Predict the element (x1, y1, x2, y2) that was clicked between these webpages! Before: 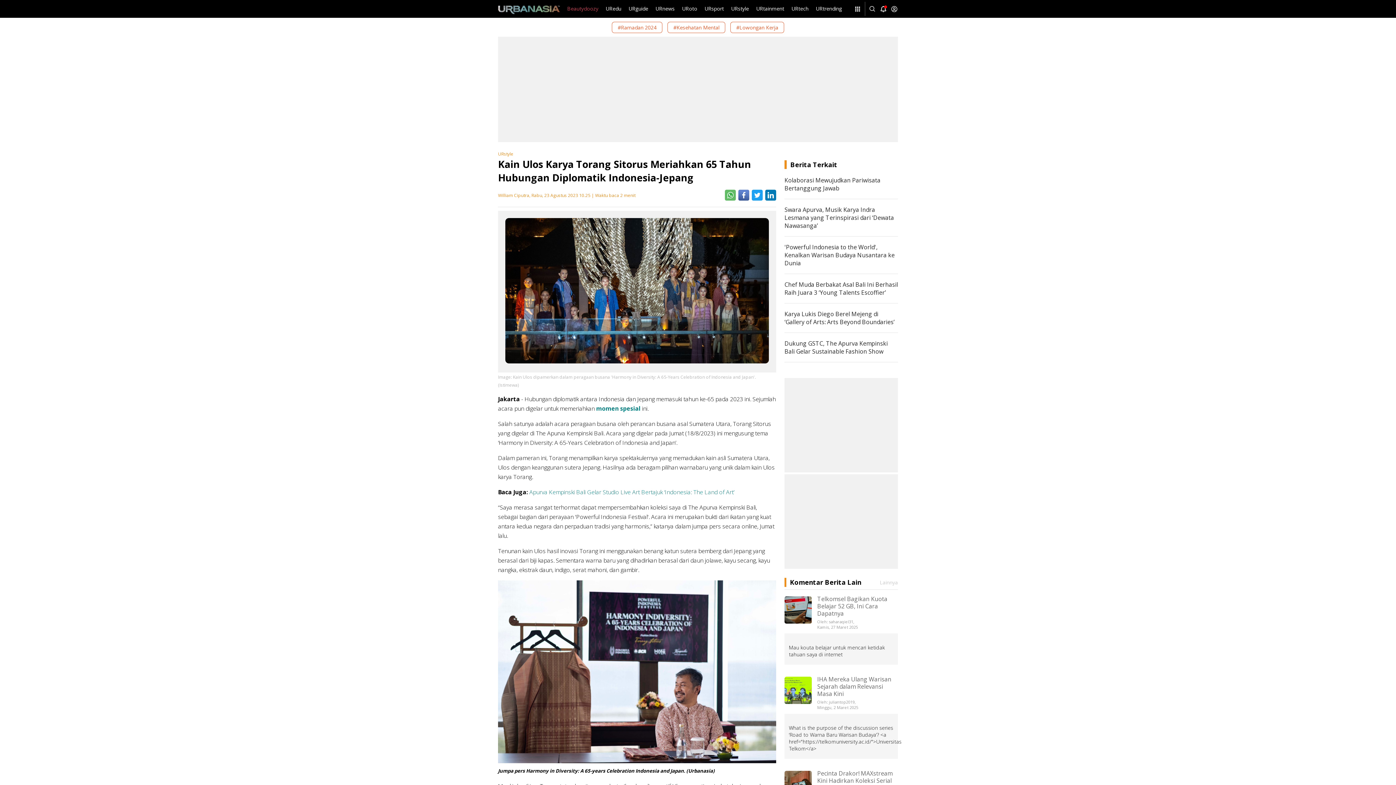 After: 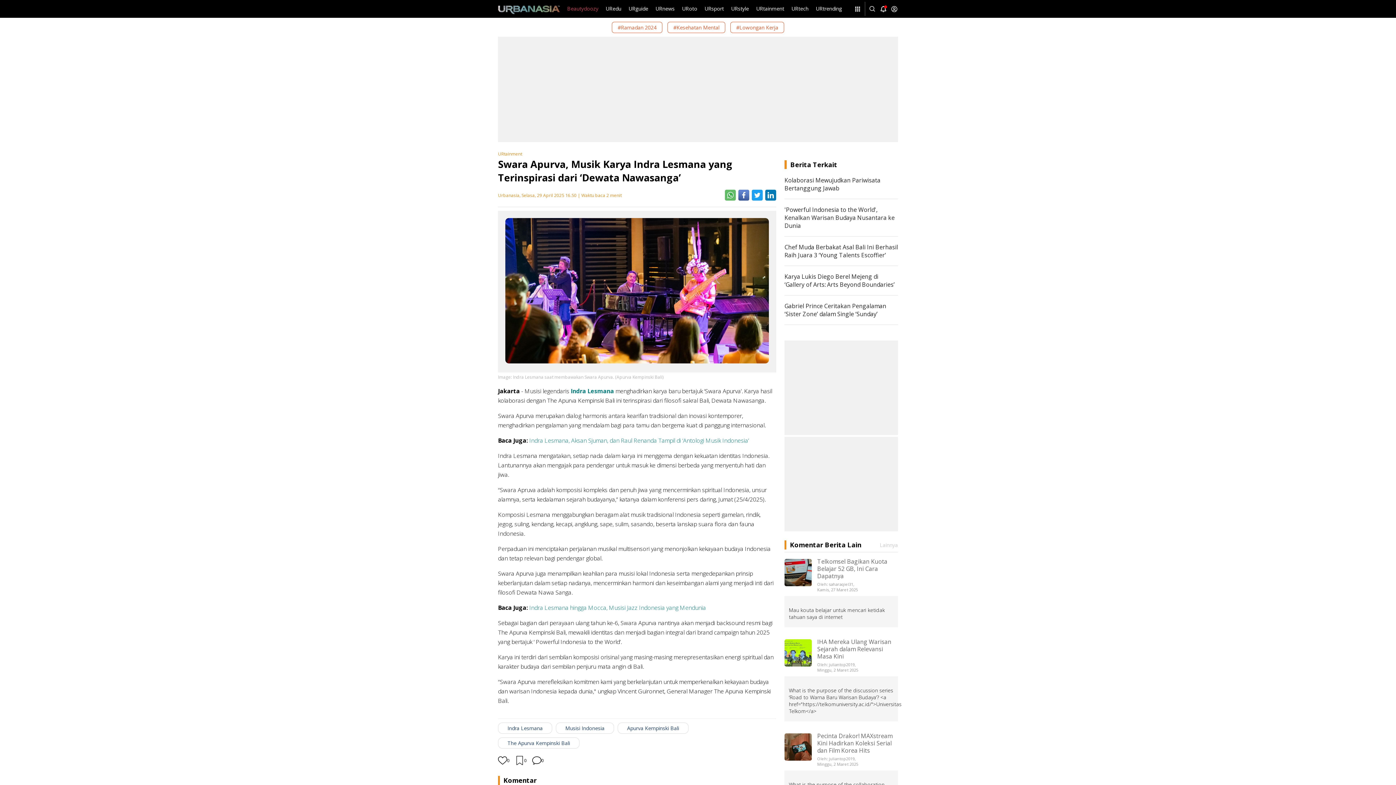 Action: label: Swara Apurva, Musik Karya Indra Lesmana yang Terinspirasi dari ‘Dewata Nawasanga’ bbox: (784, 205, 898, 229)